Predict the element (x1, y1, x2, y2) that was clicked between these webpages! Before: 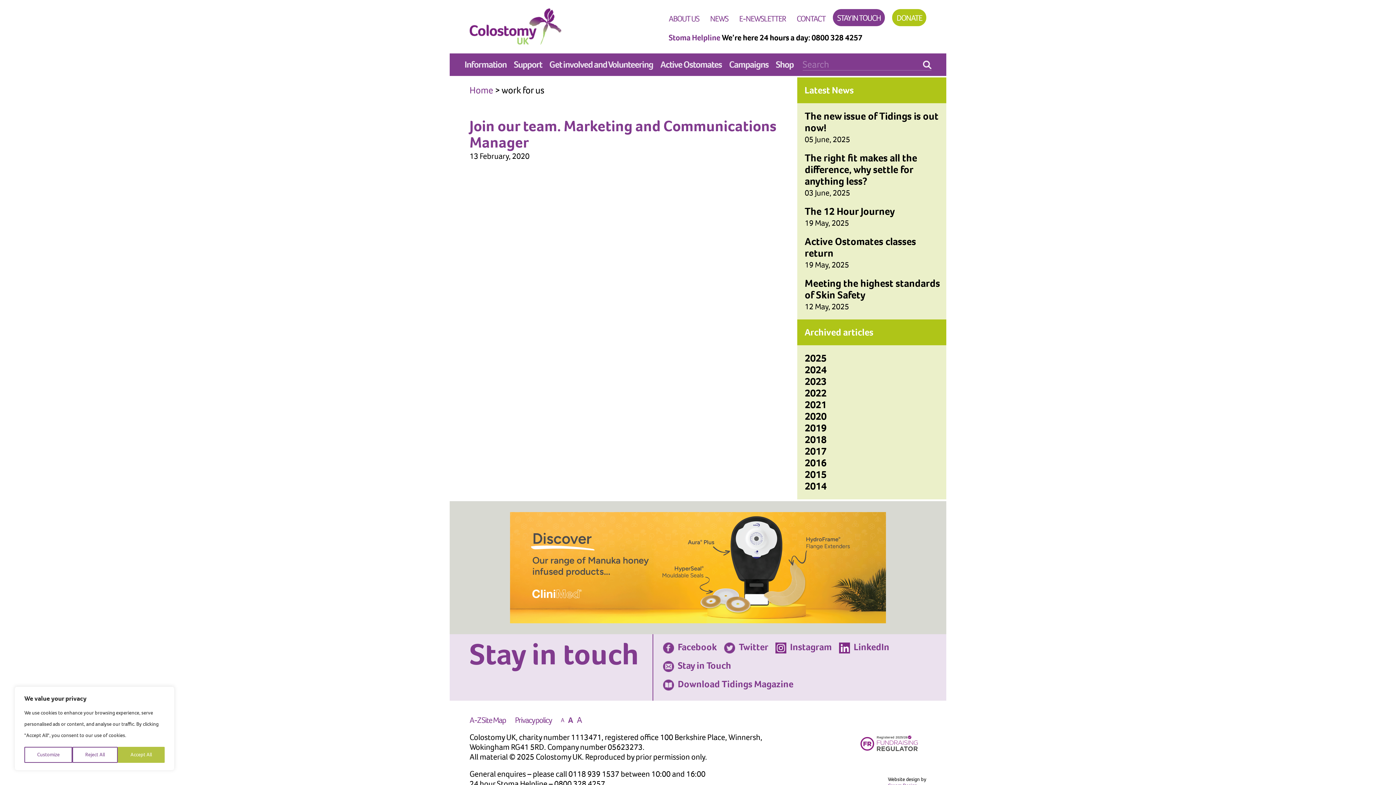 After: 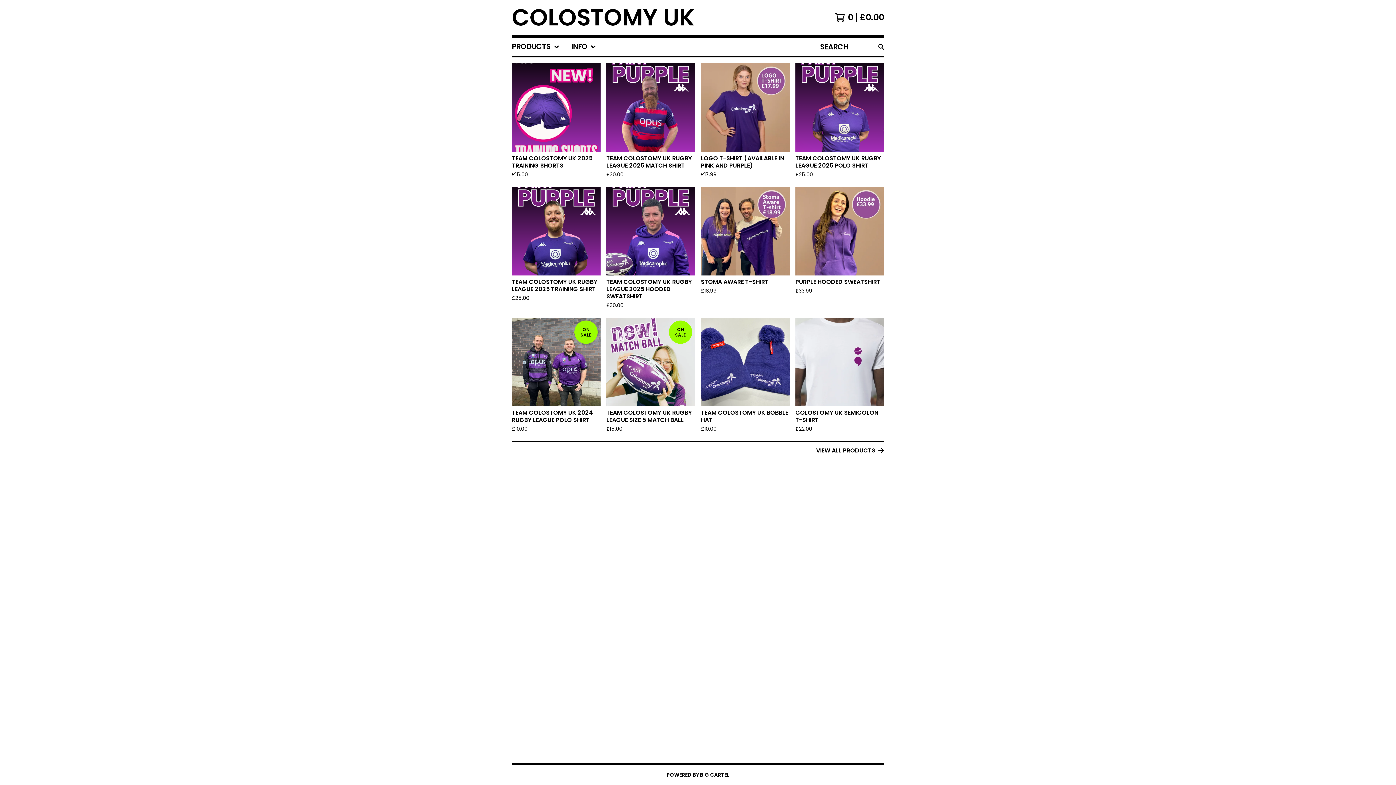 Action: bbox: (775, 58, 793, 70) label: Shop